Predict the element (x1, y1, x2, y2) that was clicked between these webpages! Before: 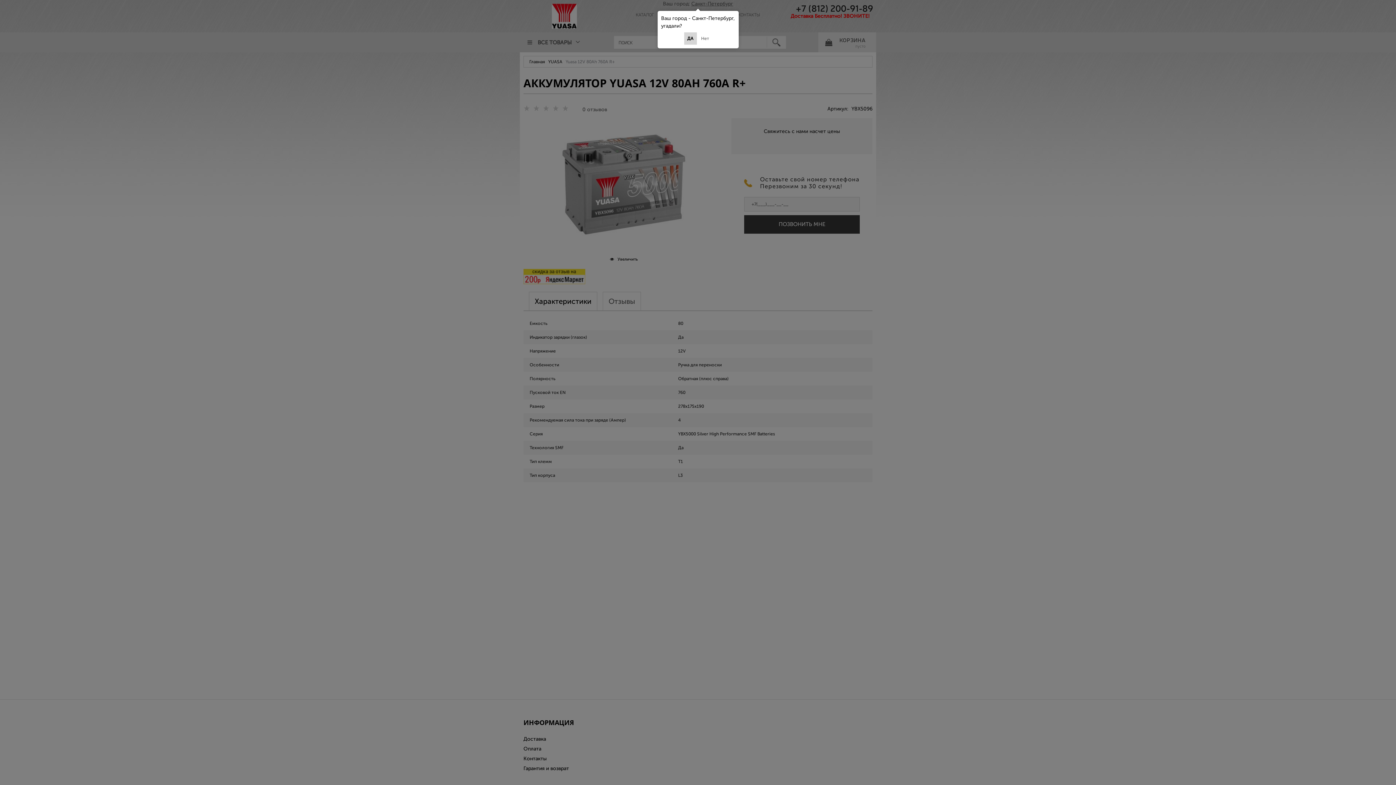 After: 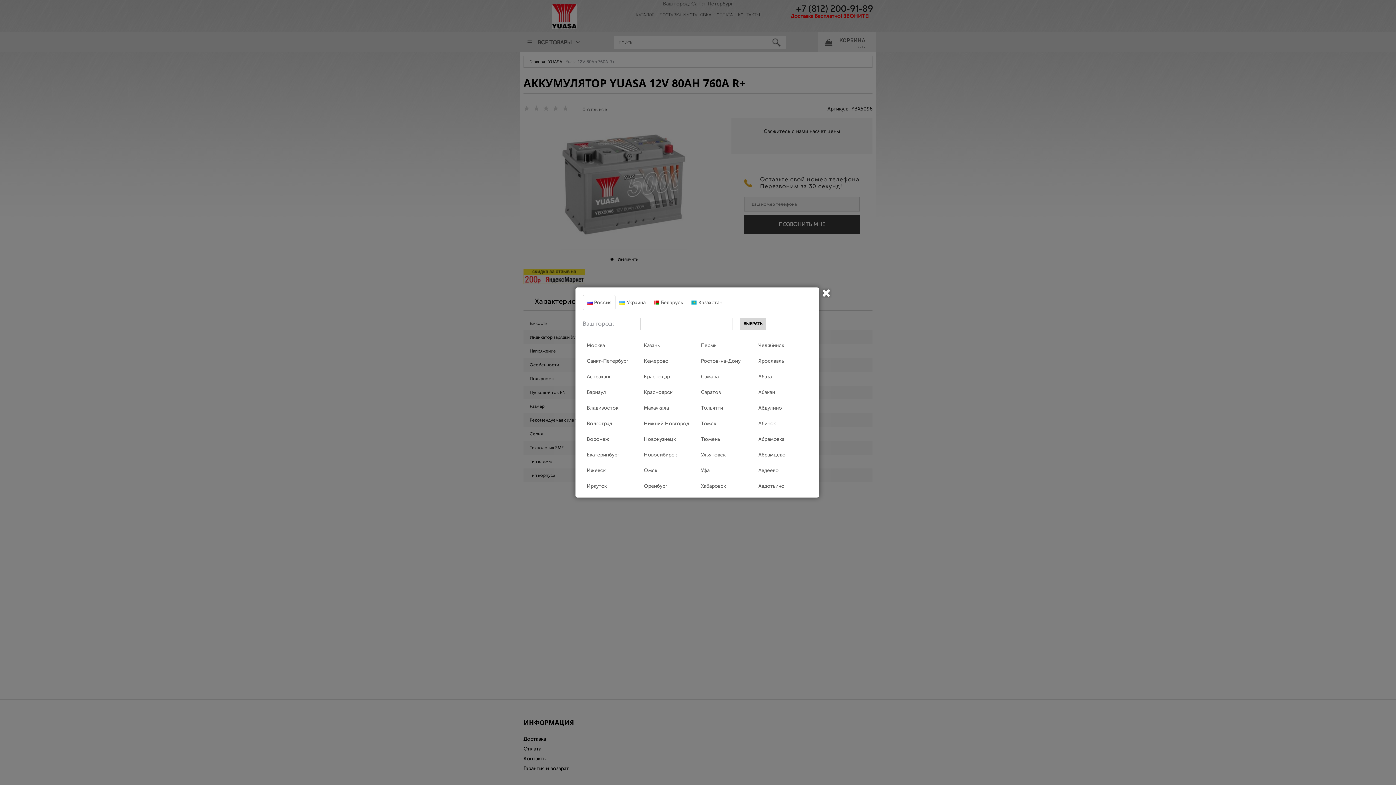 Action: bbox: (698, 34, 712, 43) label: Нет